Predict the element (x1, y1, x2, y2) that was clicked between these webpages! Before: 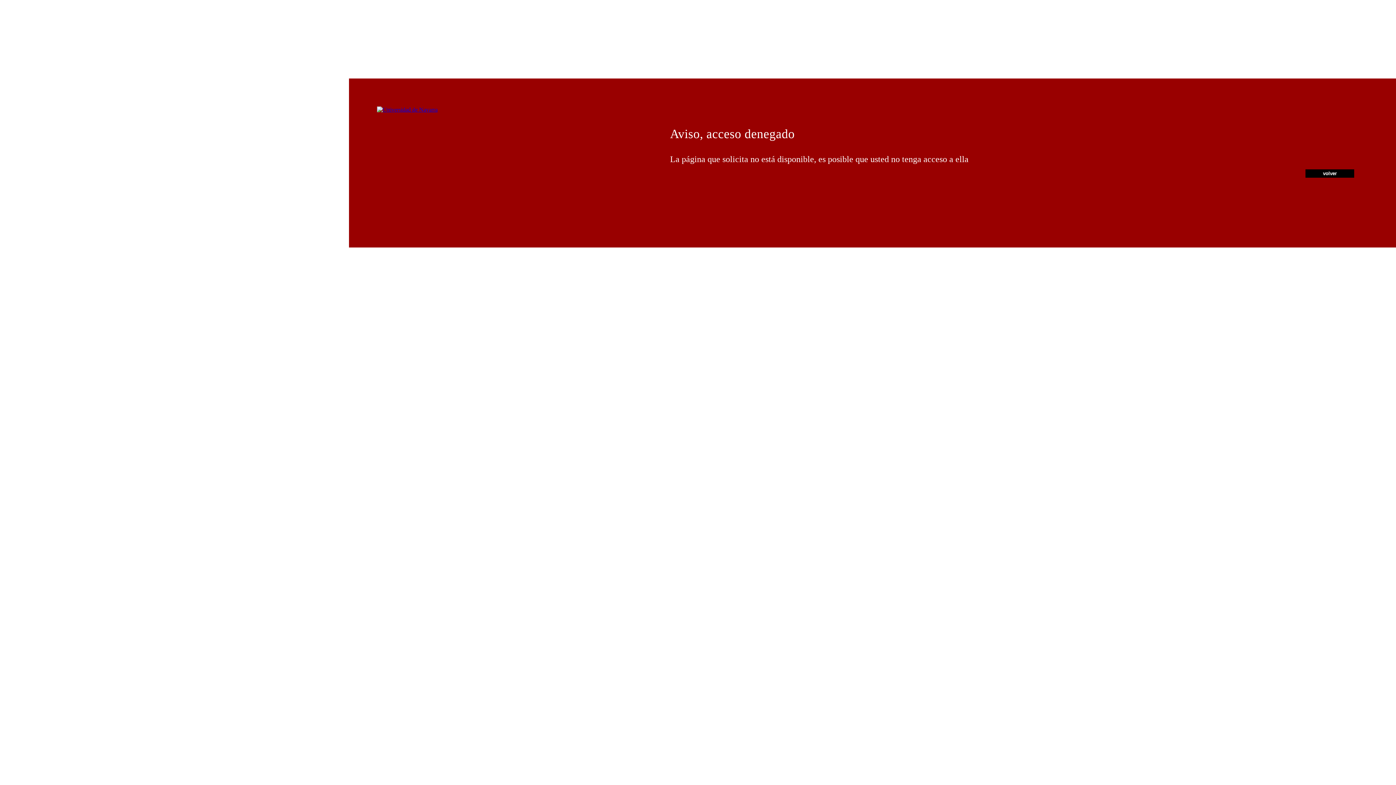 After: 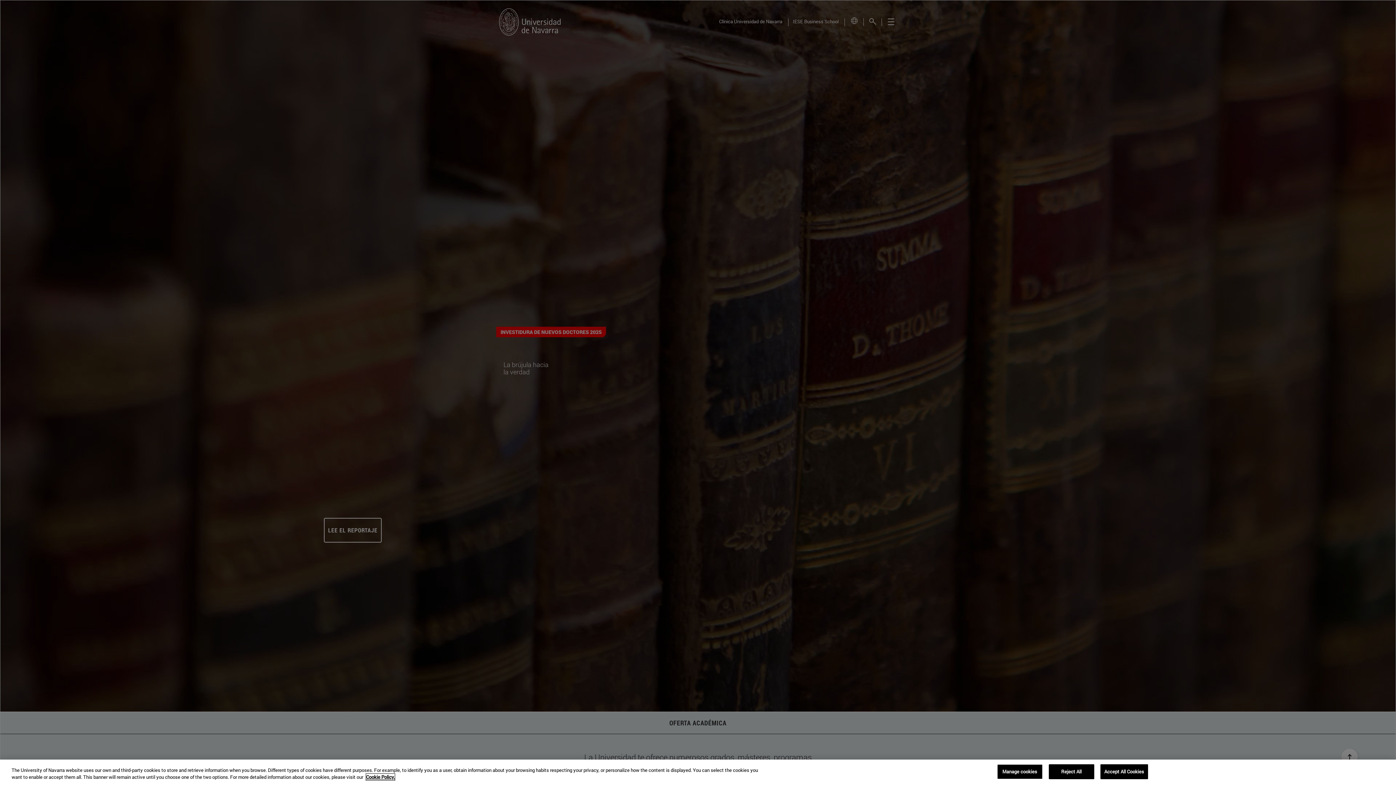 Action: bbox: (377, 106, 437, 112)